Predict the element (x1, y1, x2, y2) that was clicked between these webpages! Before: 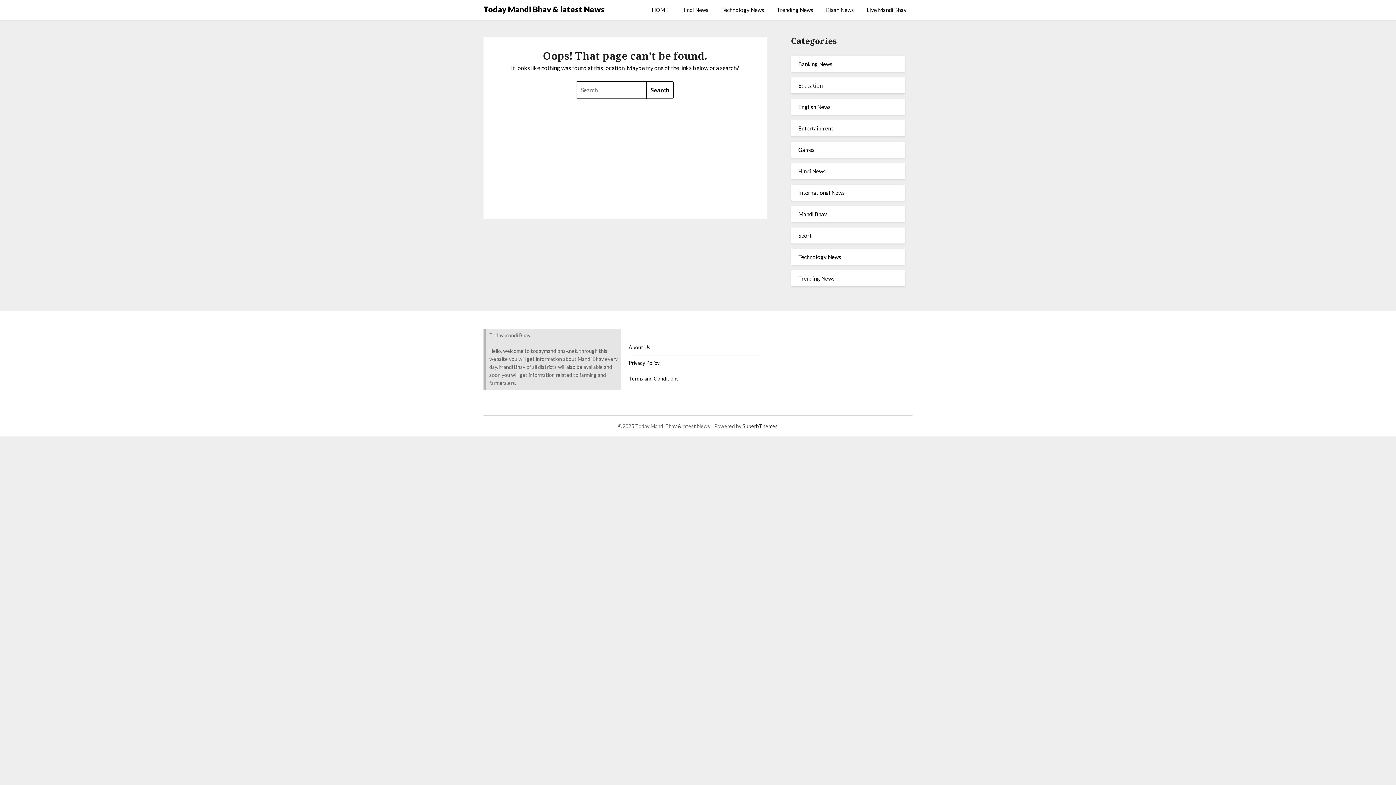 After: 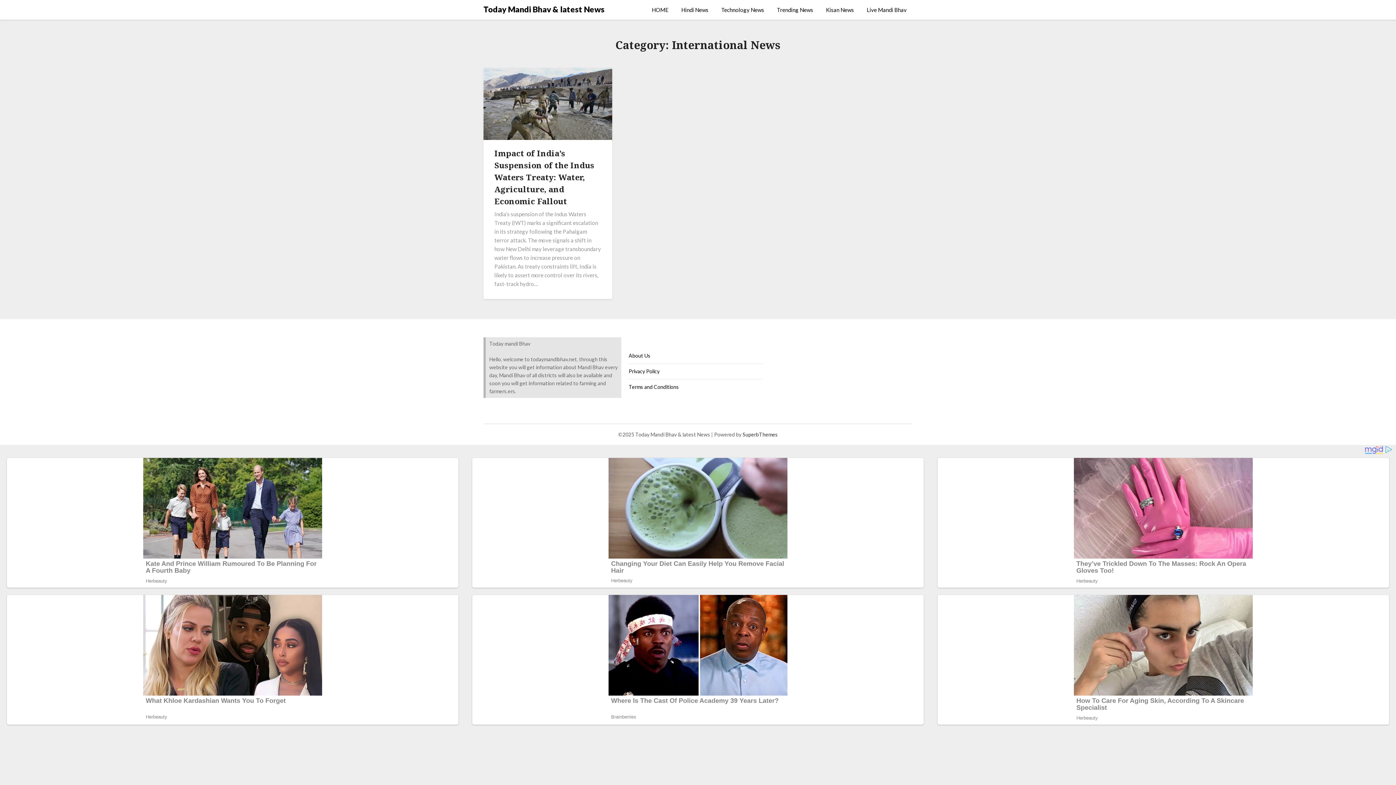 Action: label: International News bbox: (798, 189, 845, 195)